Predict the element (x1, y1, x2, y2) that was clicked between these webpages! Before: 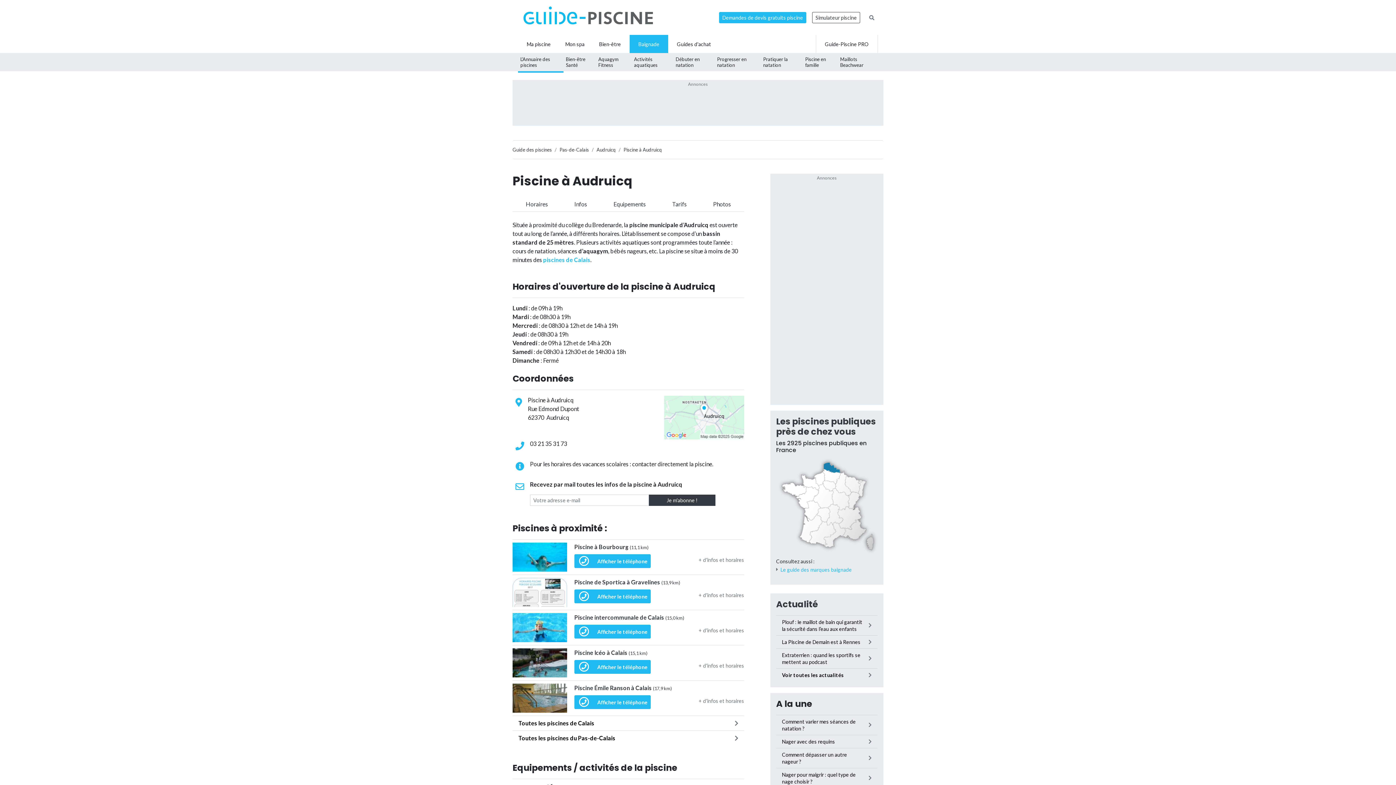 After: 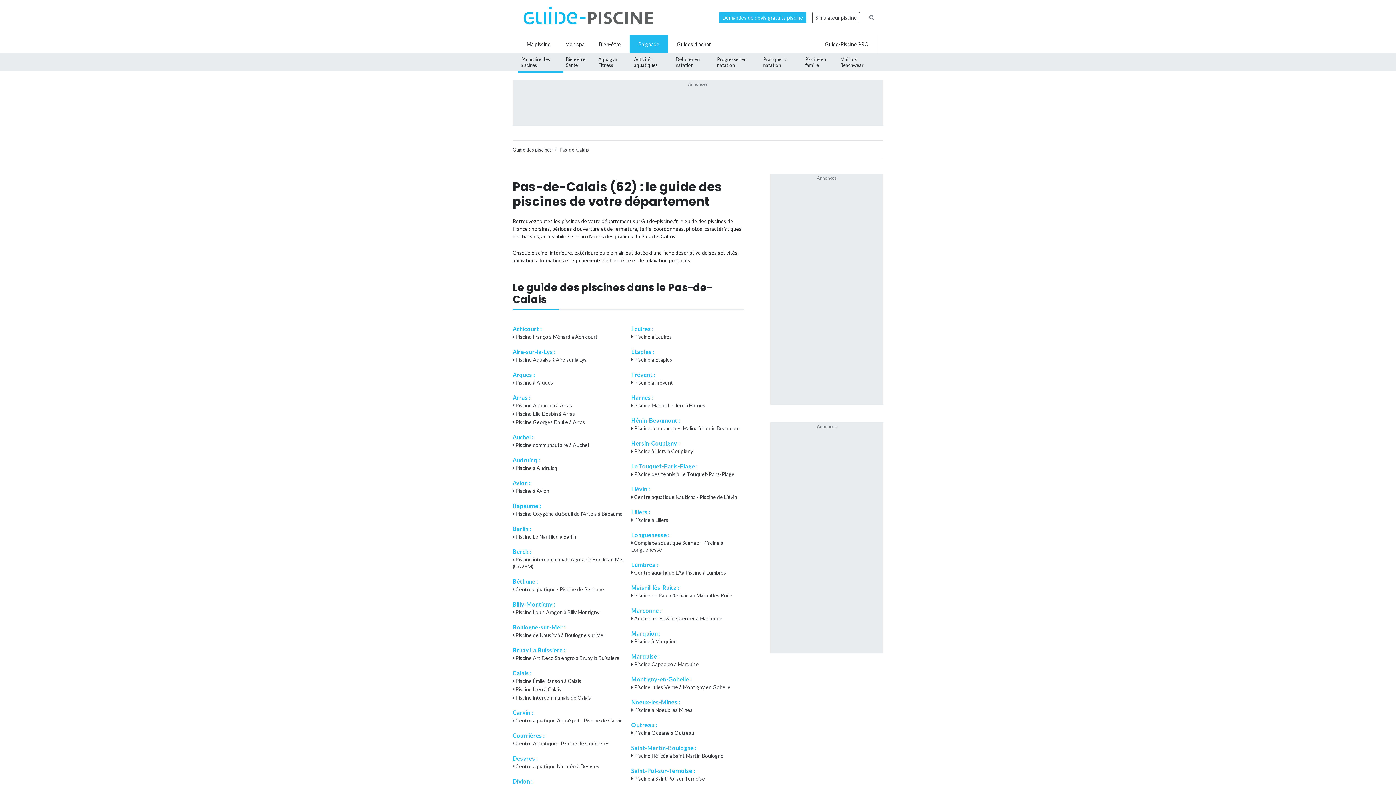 Action: label: Toutes les piscines du Pas-de-Calais bbox: (512, 731, 744, 745)